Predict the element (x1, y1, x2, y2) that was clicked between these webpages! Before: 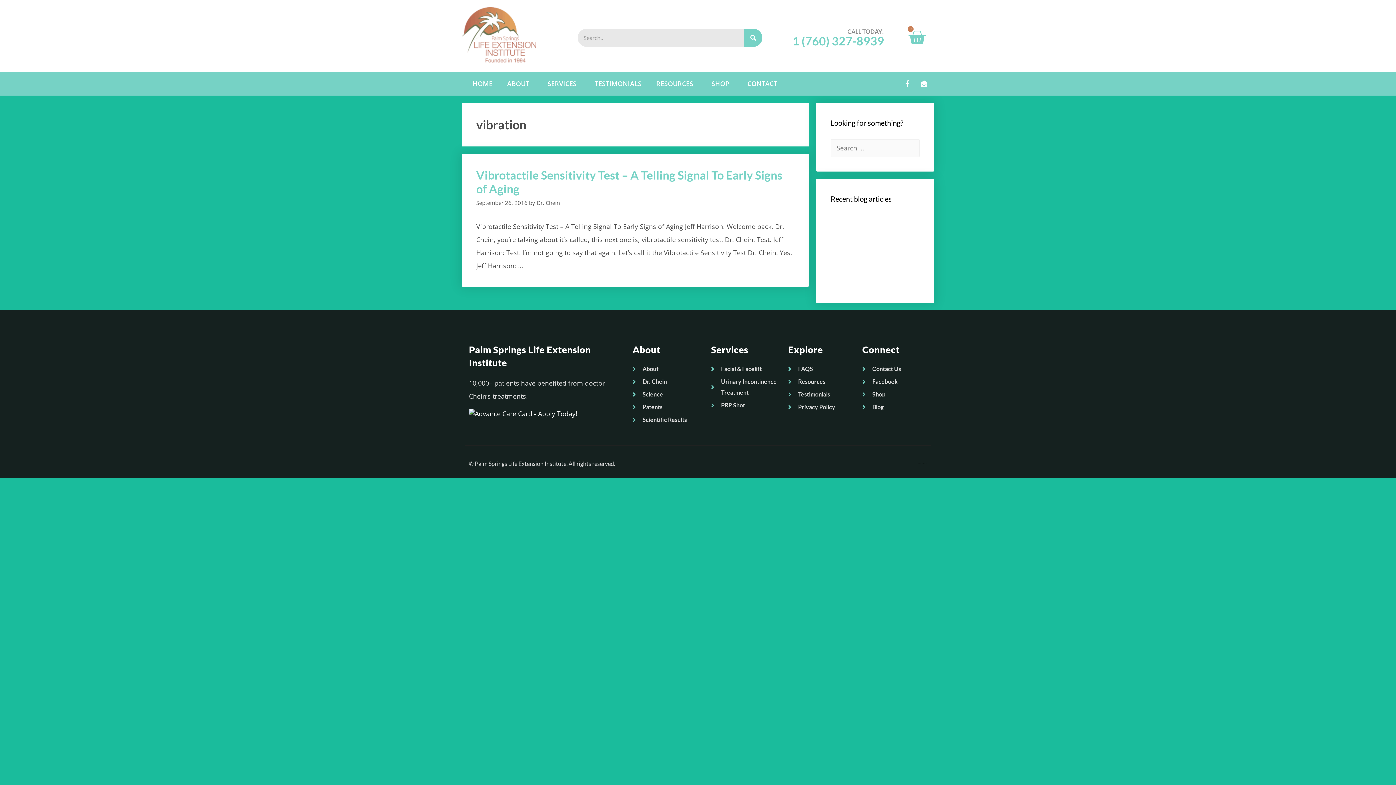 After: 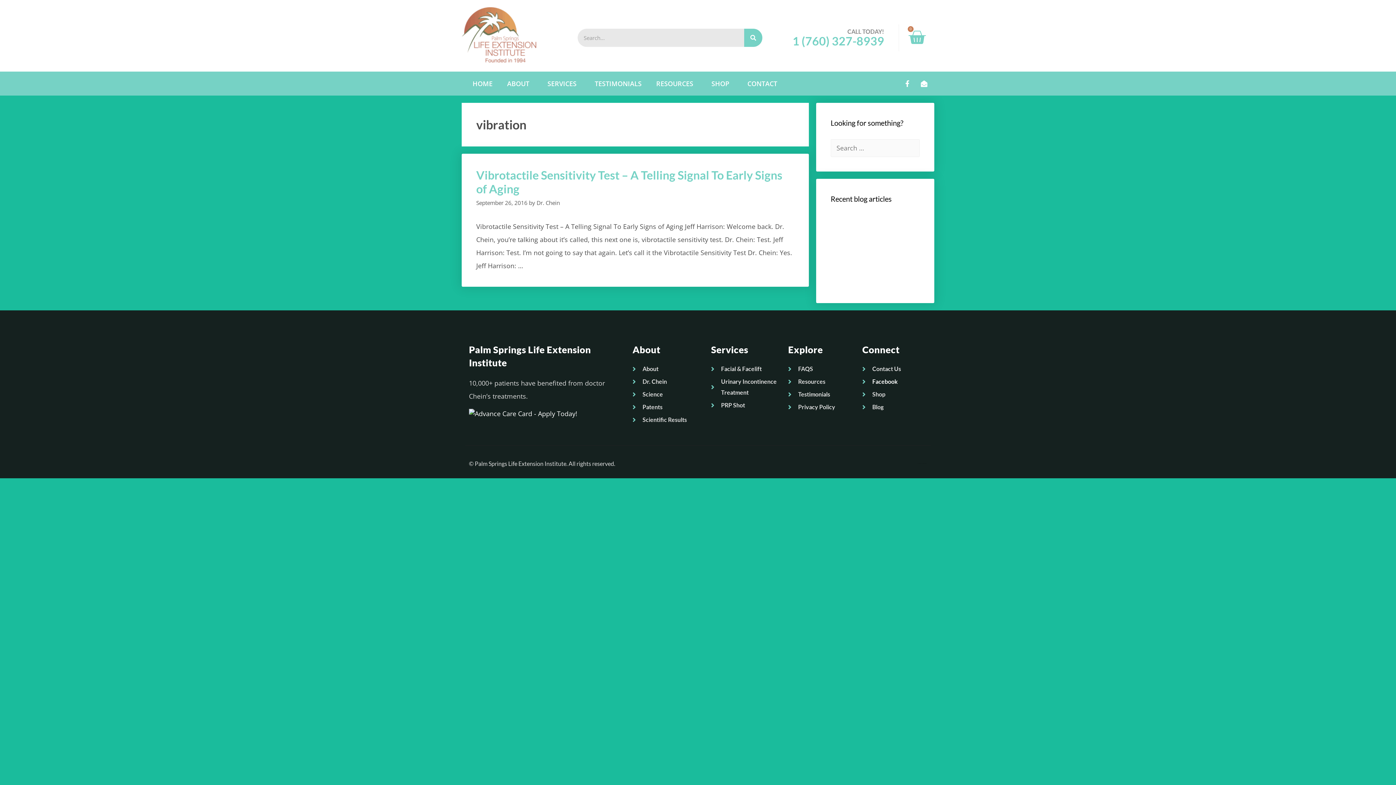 Action: bbox: (862, 376, 927, 387) label: Facebook